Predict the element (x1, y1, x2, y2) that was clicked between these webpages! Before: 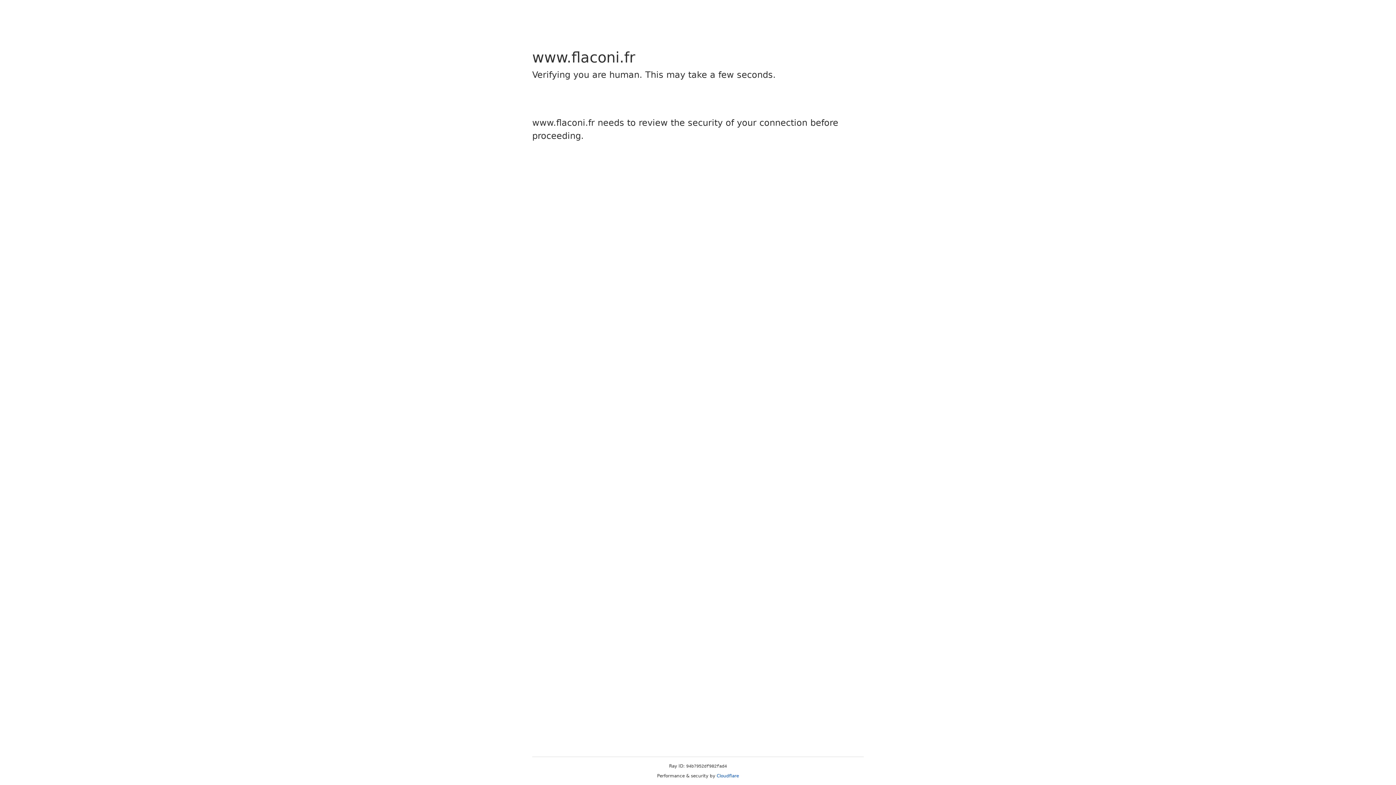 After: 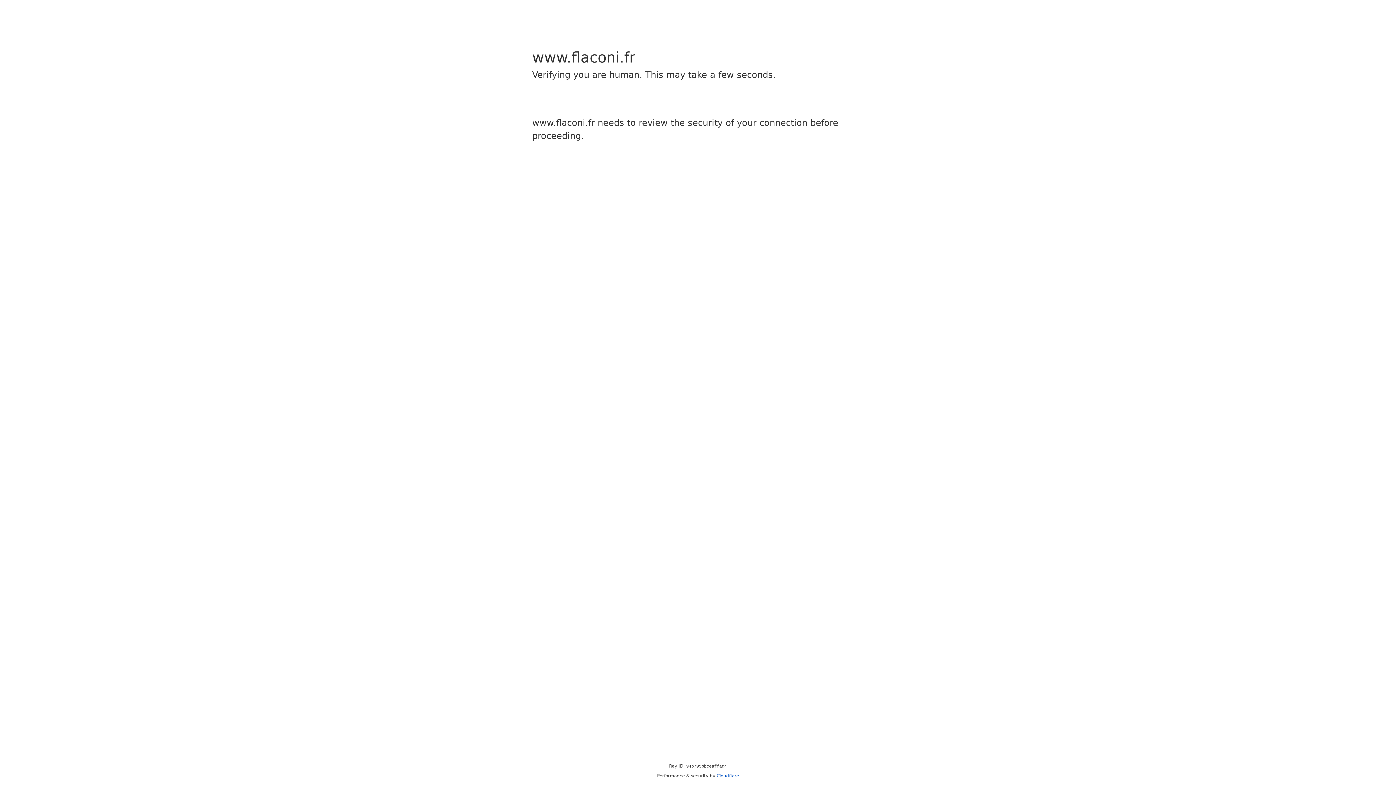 Action: label: Cloudflare bbox: (716, 773, 739, 778)